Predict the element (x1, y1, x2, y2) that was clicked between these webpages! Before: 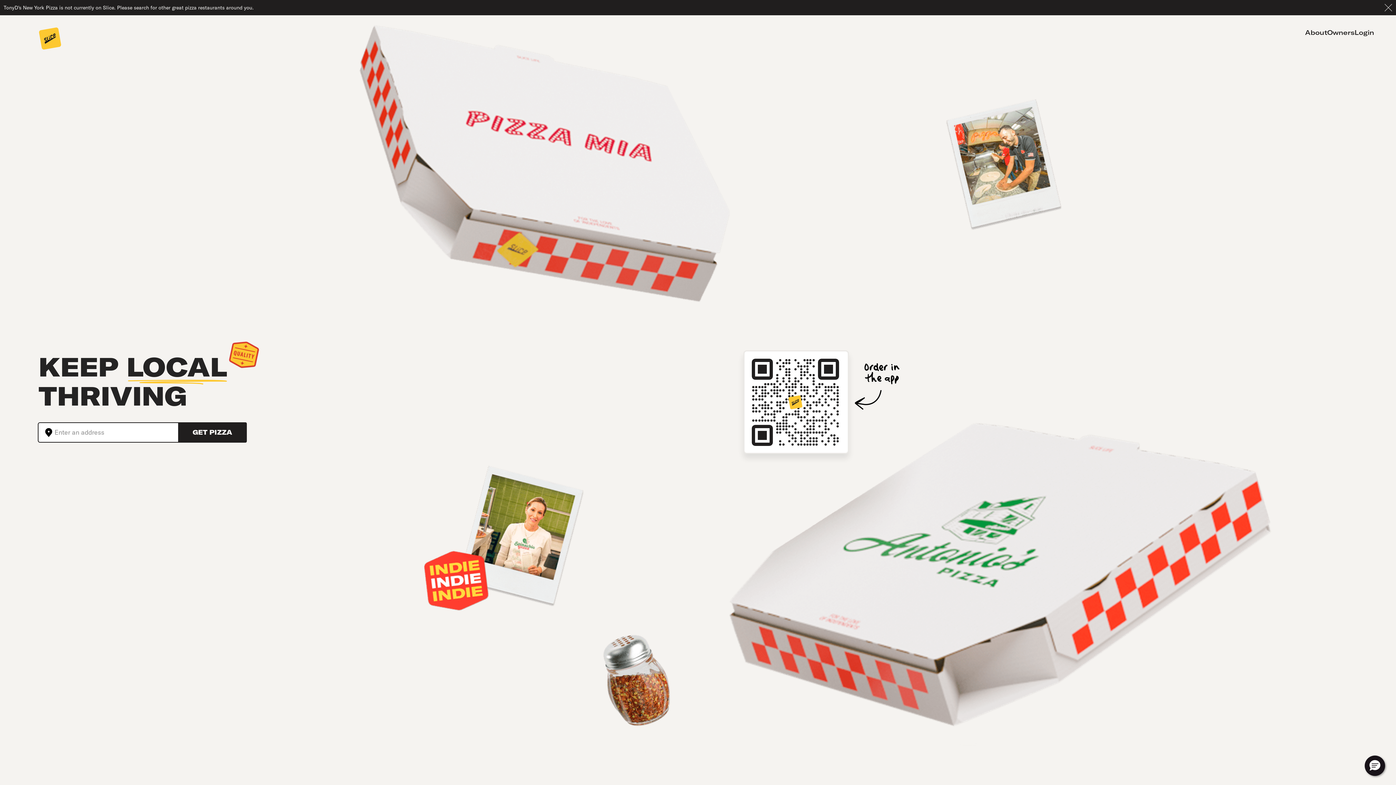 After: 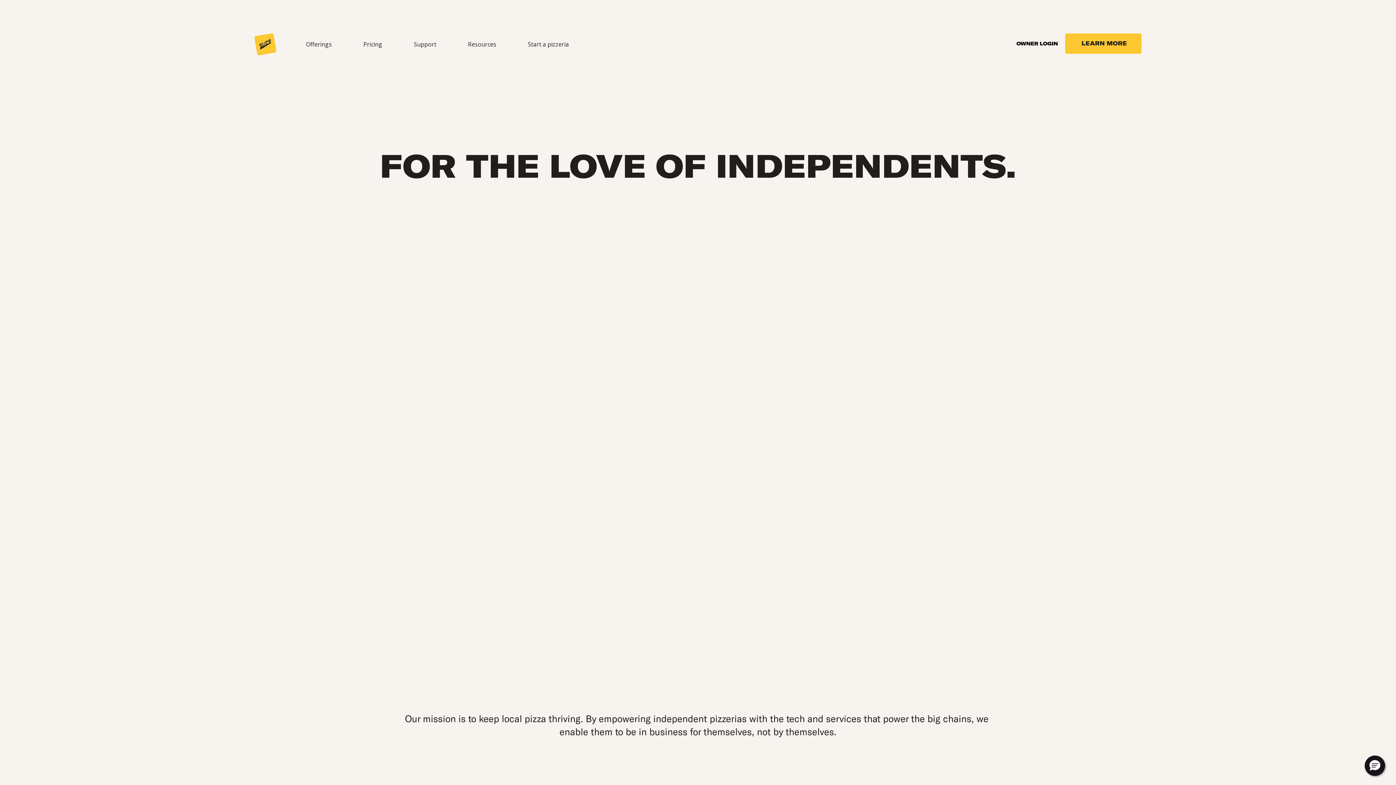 Action: bbox: (1305, 27, 1327, 37) label: About